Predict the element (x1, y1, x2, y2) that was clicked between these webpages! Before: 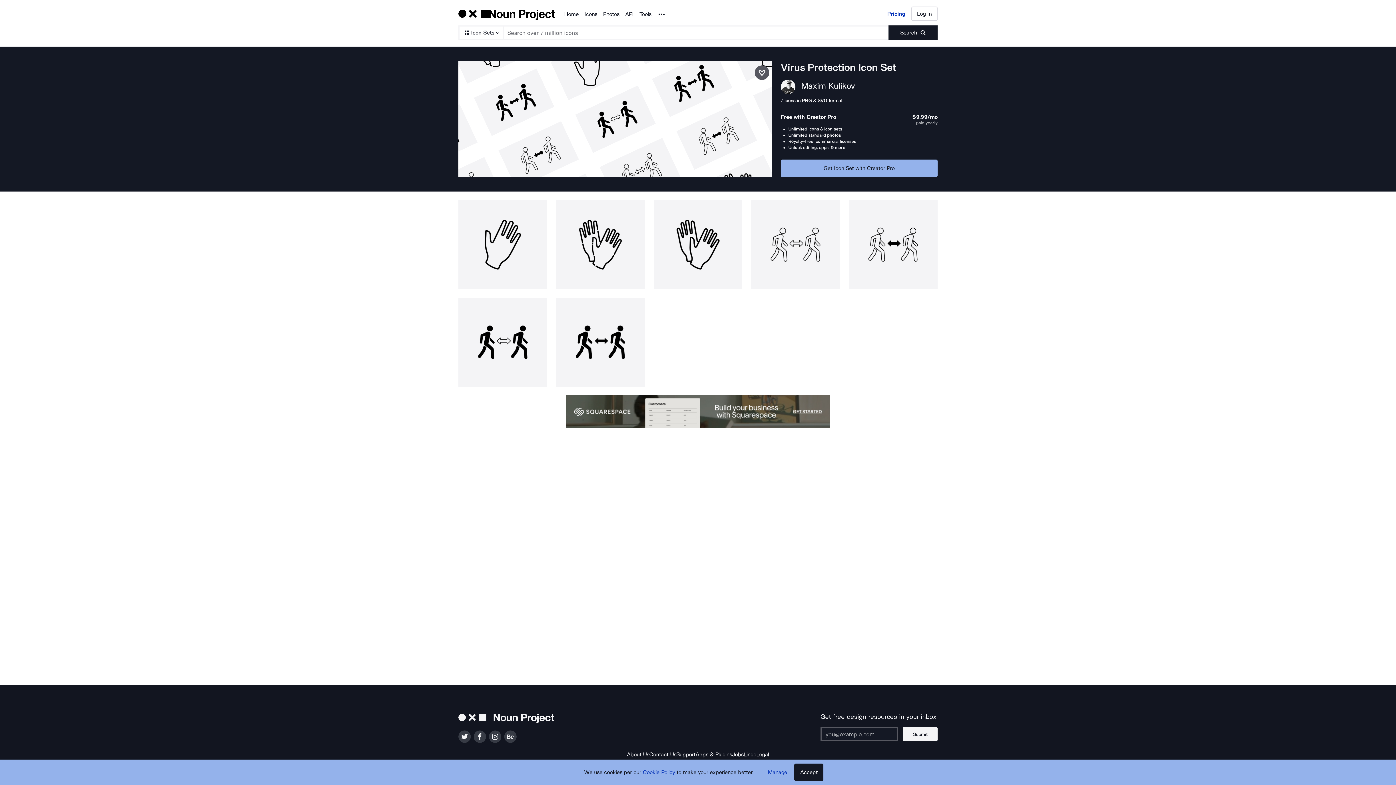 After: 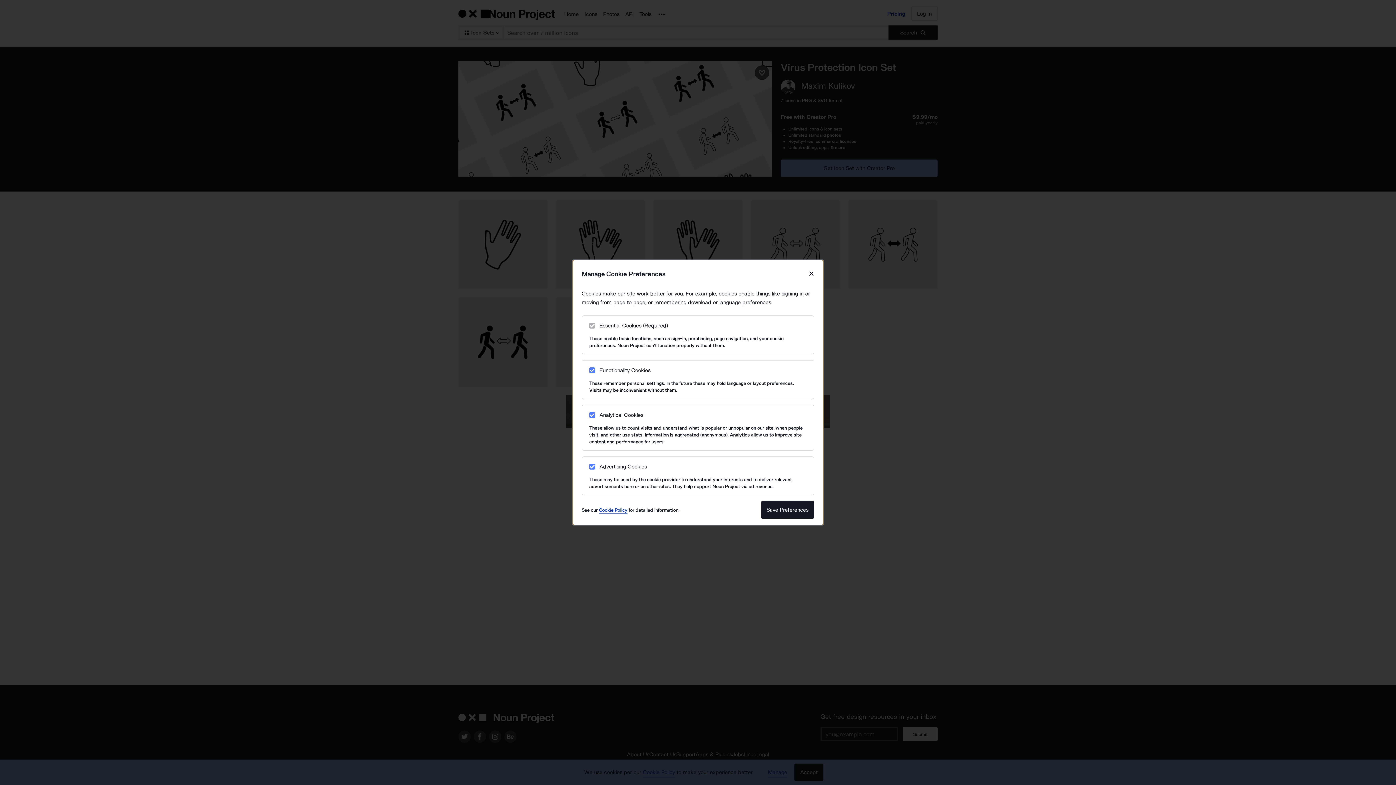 Action: label: Manage bbox: (768, 768, 787, 777)